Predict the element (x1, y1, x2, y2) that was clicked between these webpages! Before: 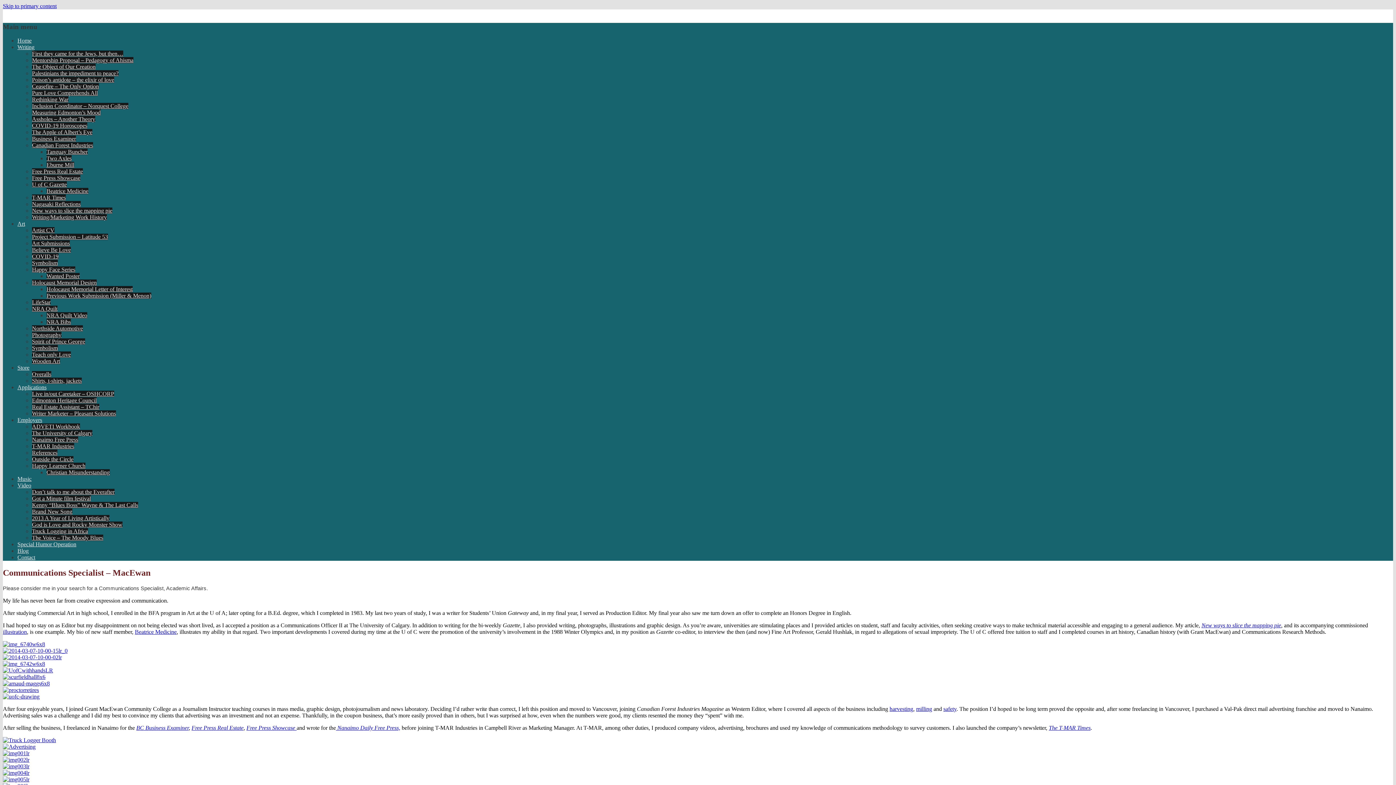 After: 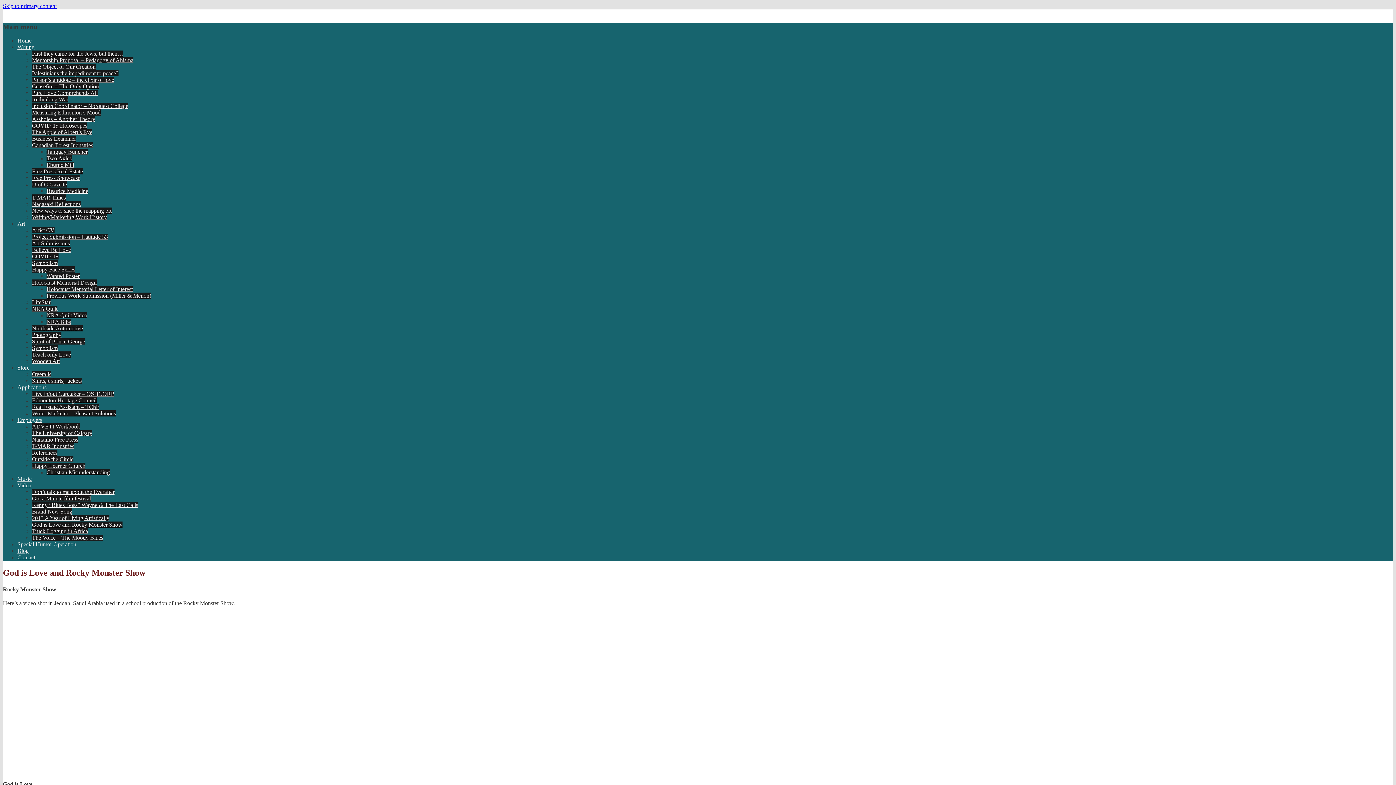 Action: bbox: (32, 521, 122, 528) label: God is Love and Rocky Monster Show